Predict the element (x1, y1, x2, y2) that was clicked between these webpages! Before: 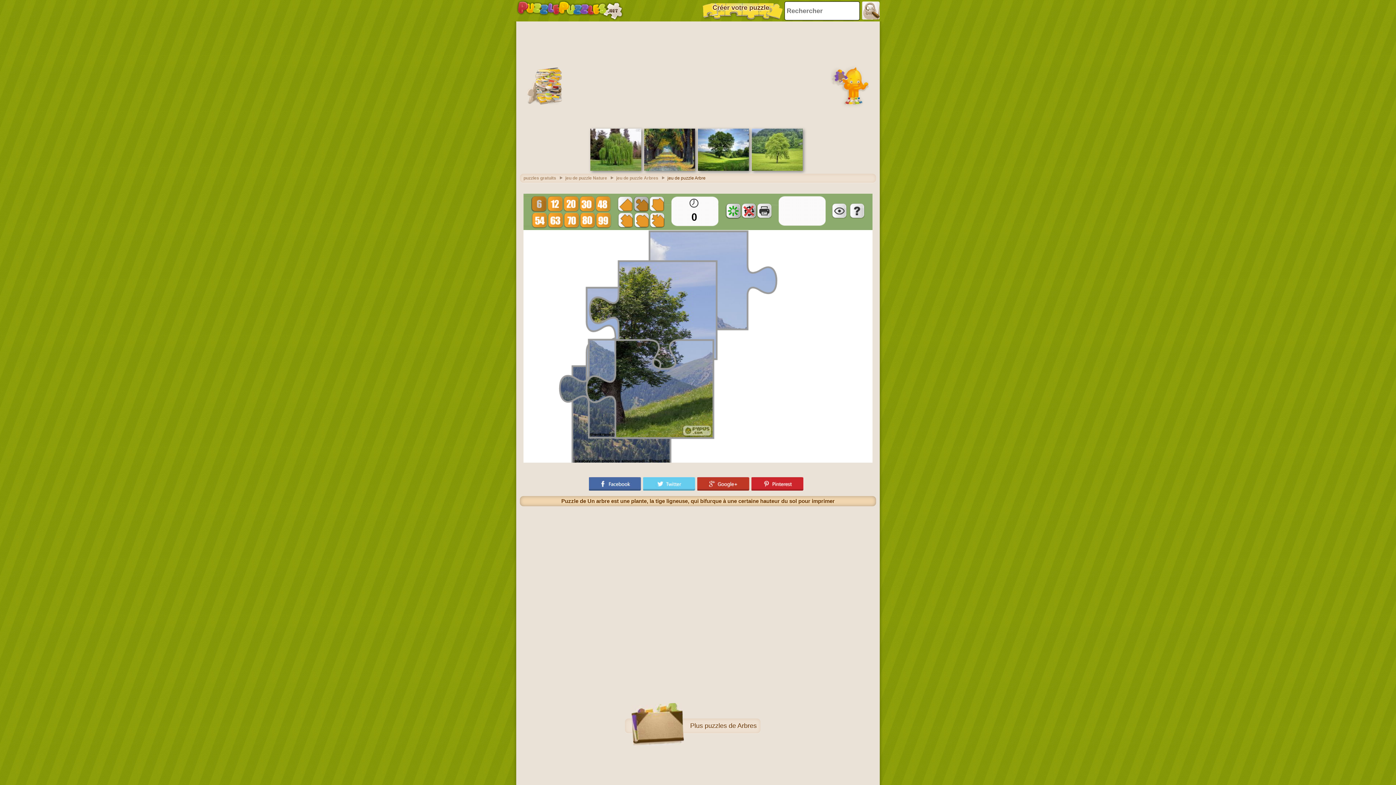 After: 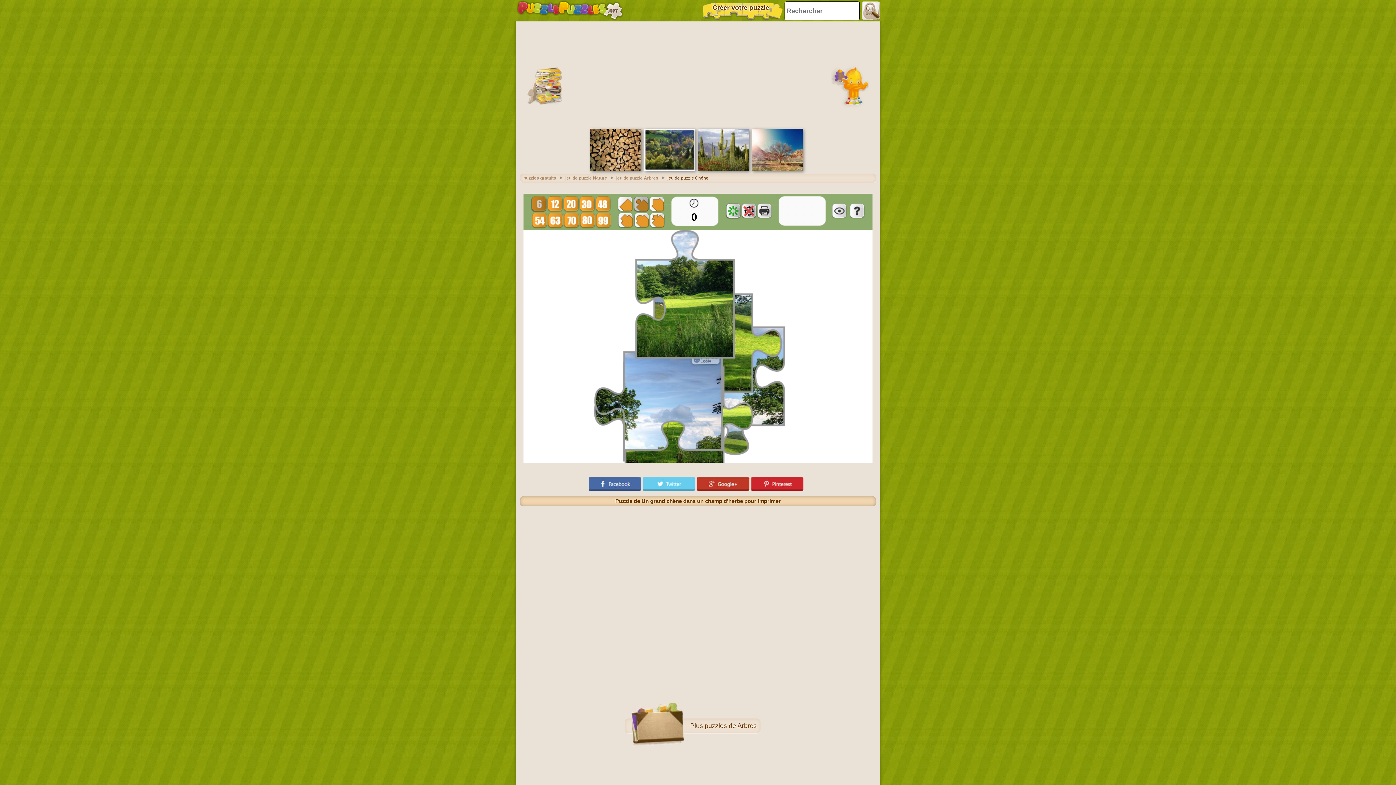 Action: bbox: (698, 166, 749, 172)